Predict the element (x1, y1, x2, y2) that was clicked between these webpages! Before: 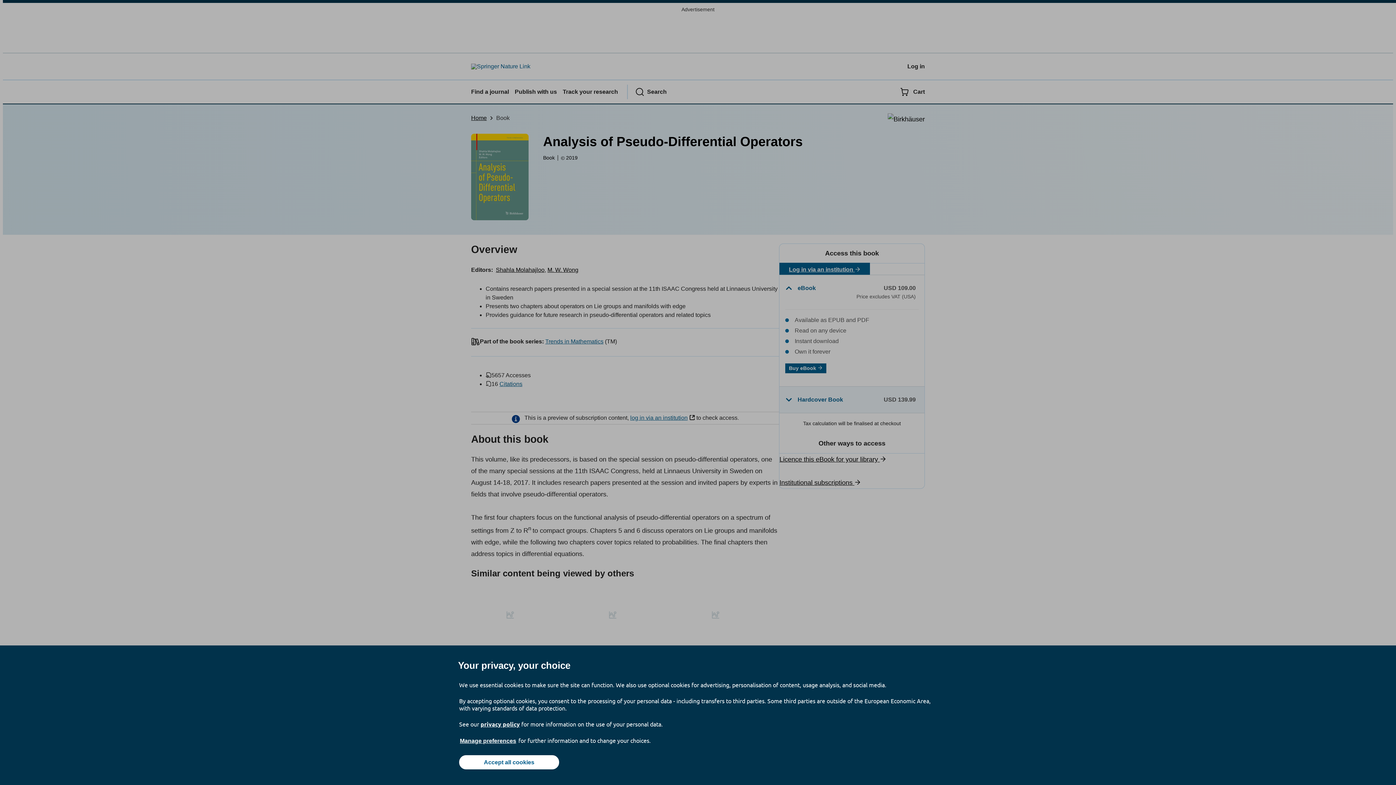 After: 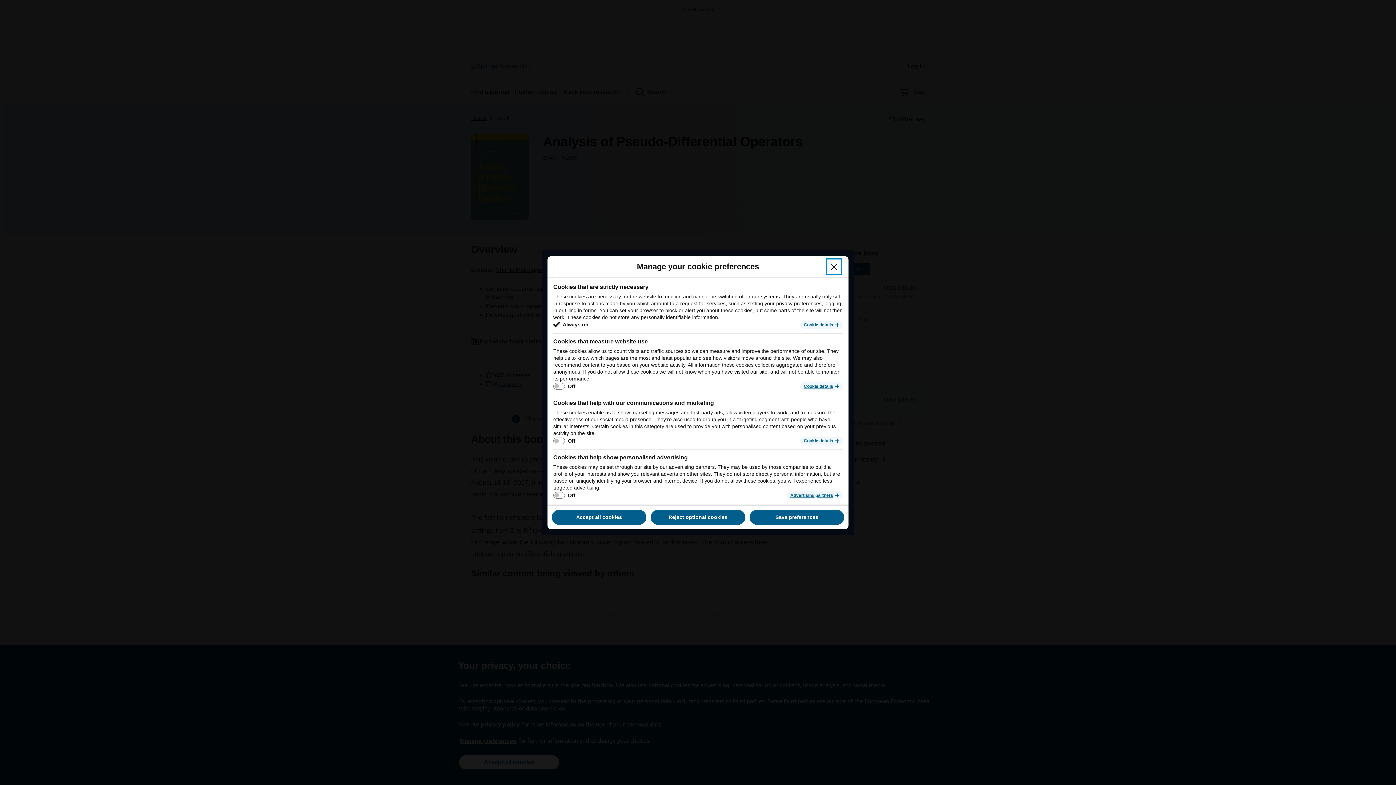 Action: bbox: (459, 737, 517, 745) label: Manage preferences